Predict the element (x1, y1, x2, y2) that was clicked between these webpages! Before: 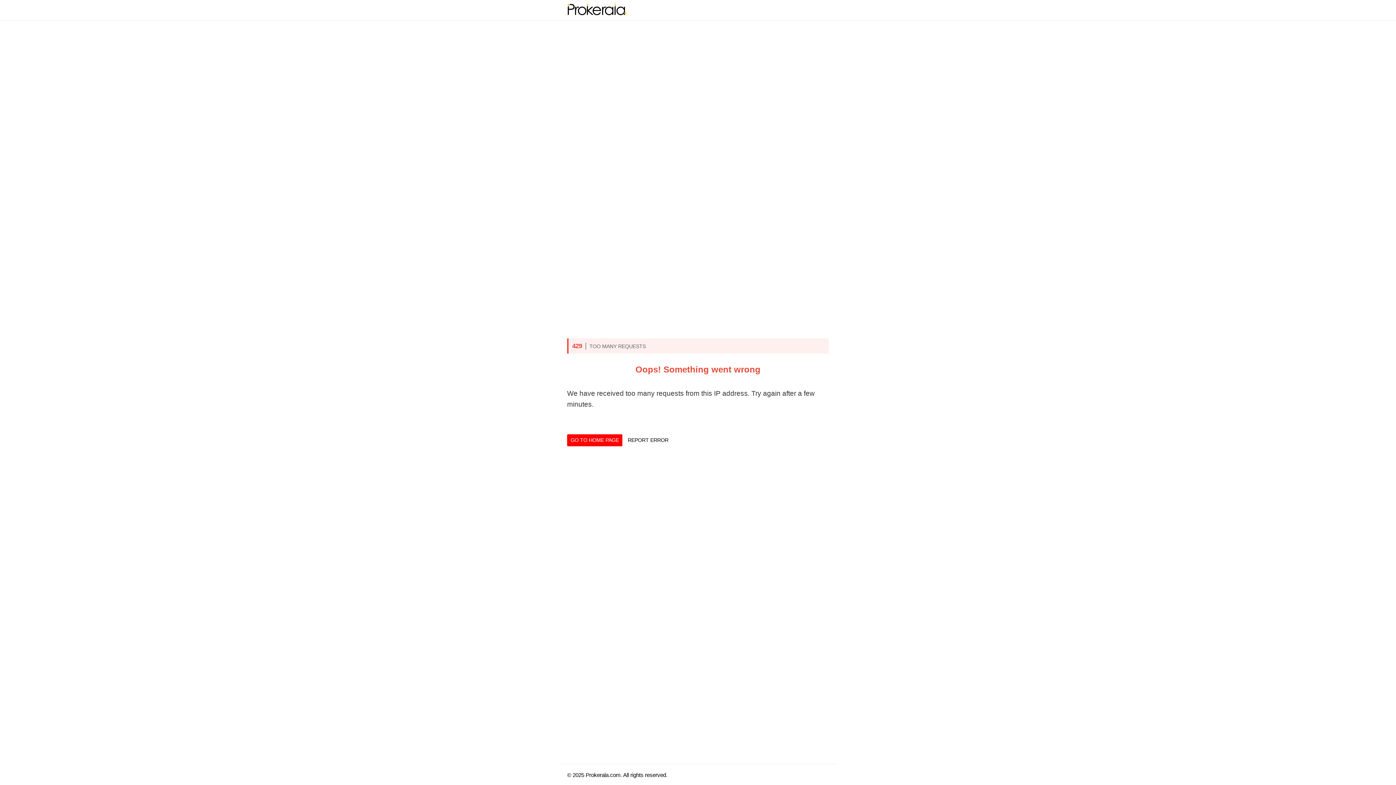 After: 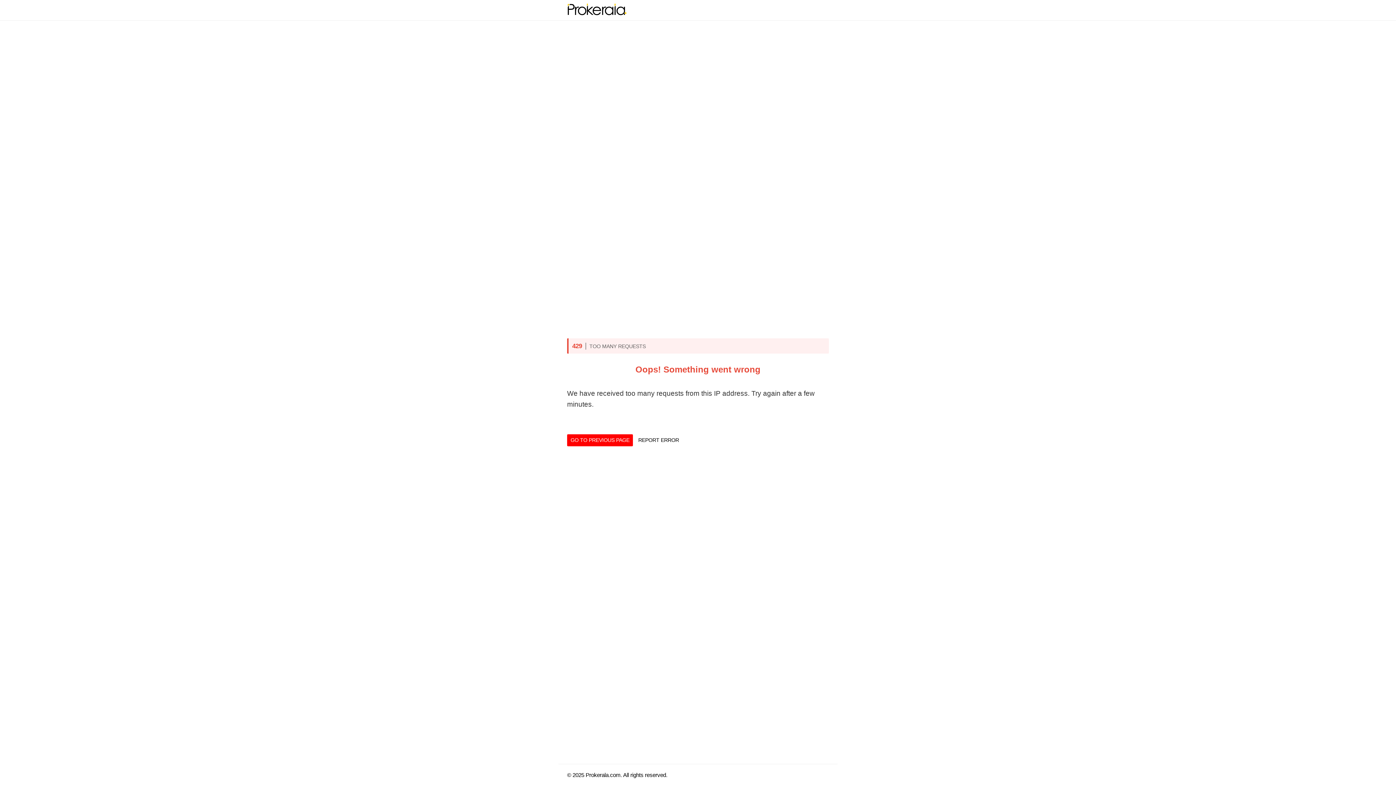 Action: label: GO TO HOME PAGE bbox: (567, 434, 622, 446)